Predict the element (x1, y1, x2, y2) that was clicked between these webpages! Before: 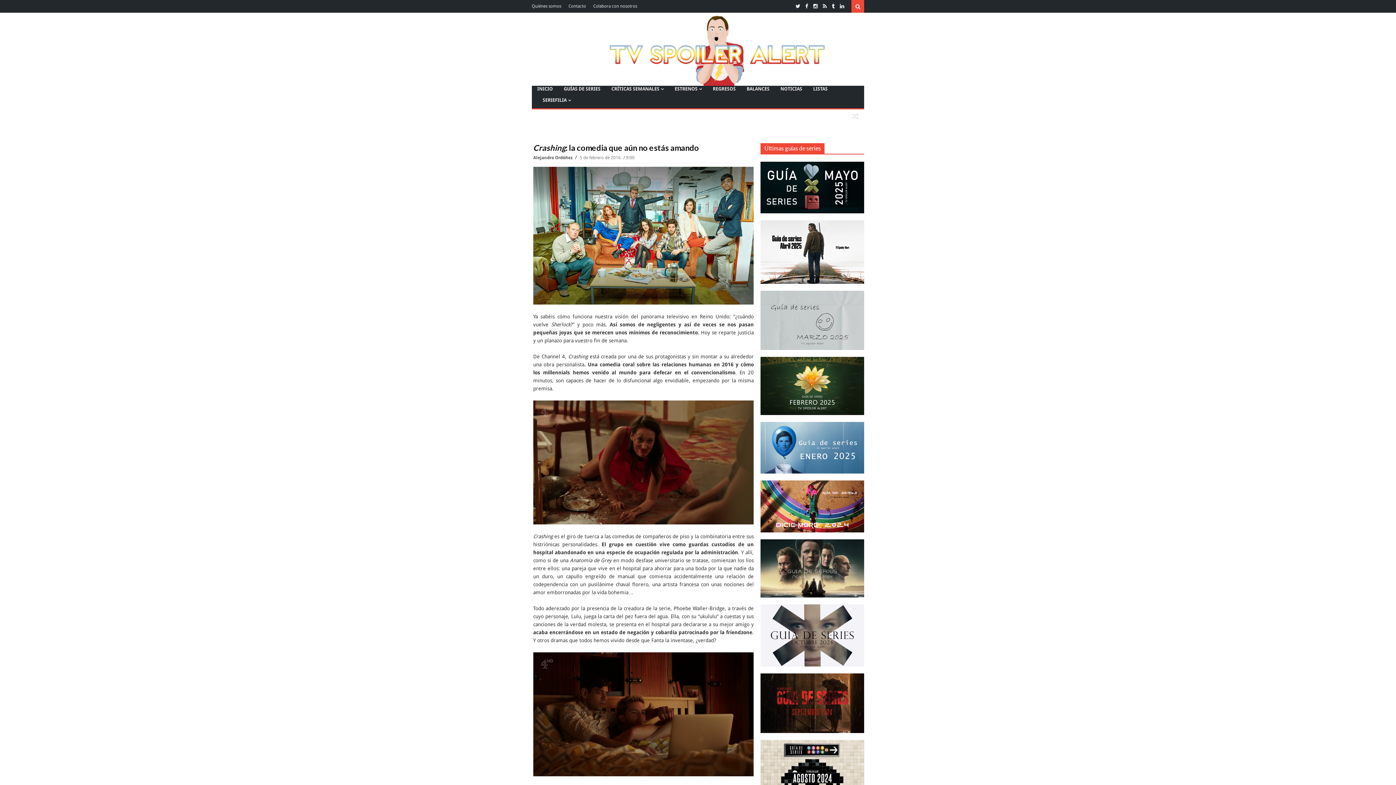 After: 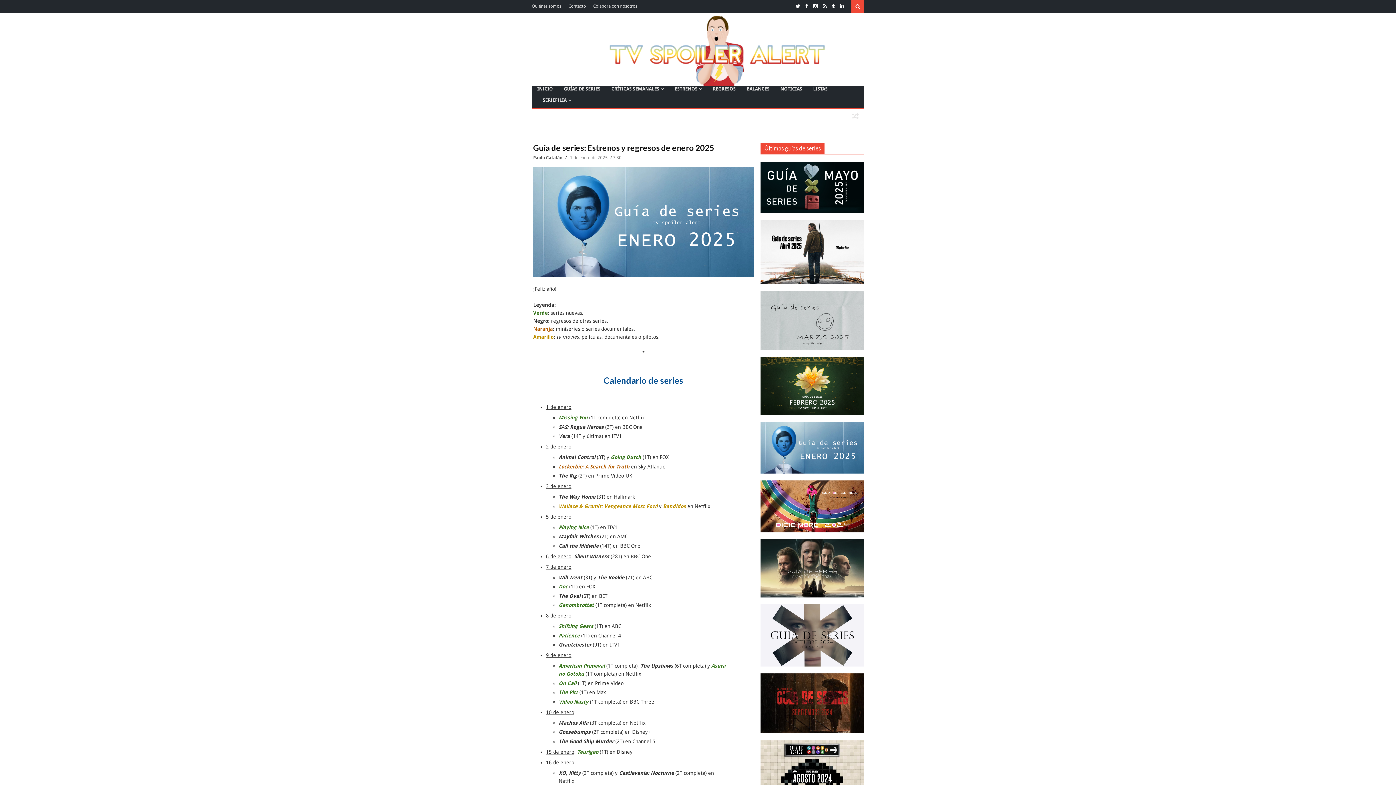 Action: bbox: (760, 444, 864, 450)